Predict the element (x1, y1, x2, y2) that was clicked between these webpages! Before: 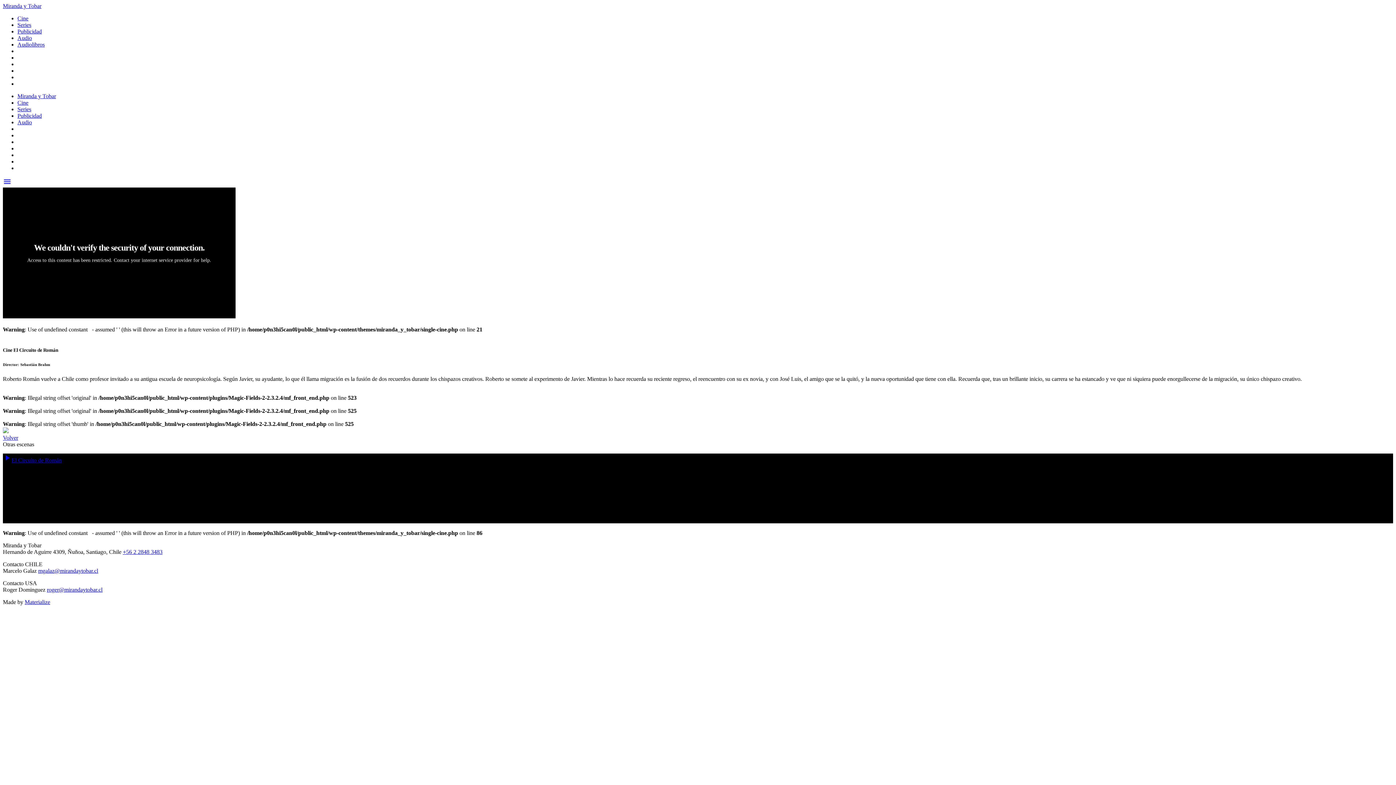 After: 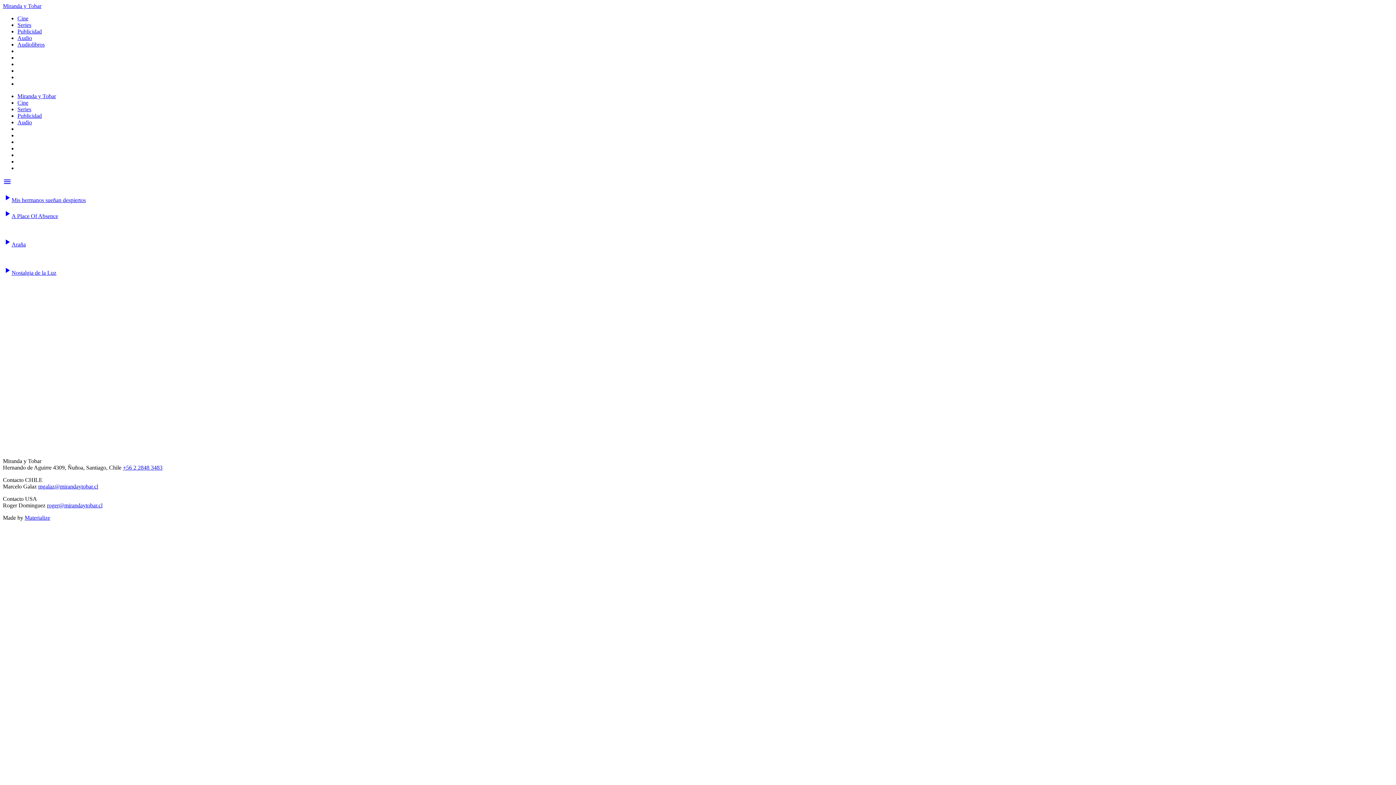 Action: bbox: (2, 2, 41, 9) label: Miranda y Tobar